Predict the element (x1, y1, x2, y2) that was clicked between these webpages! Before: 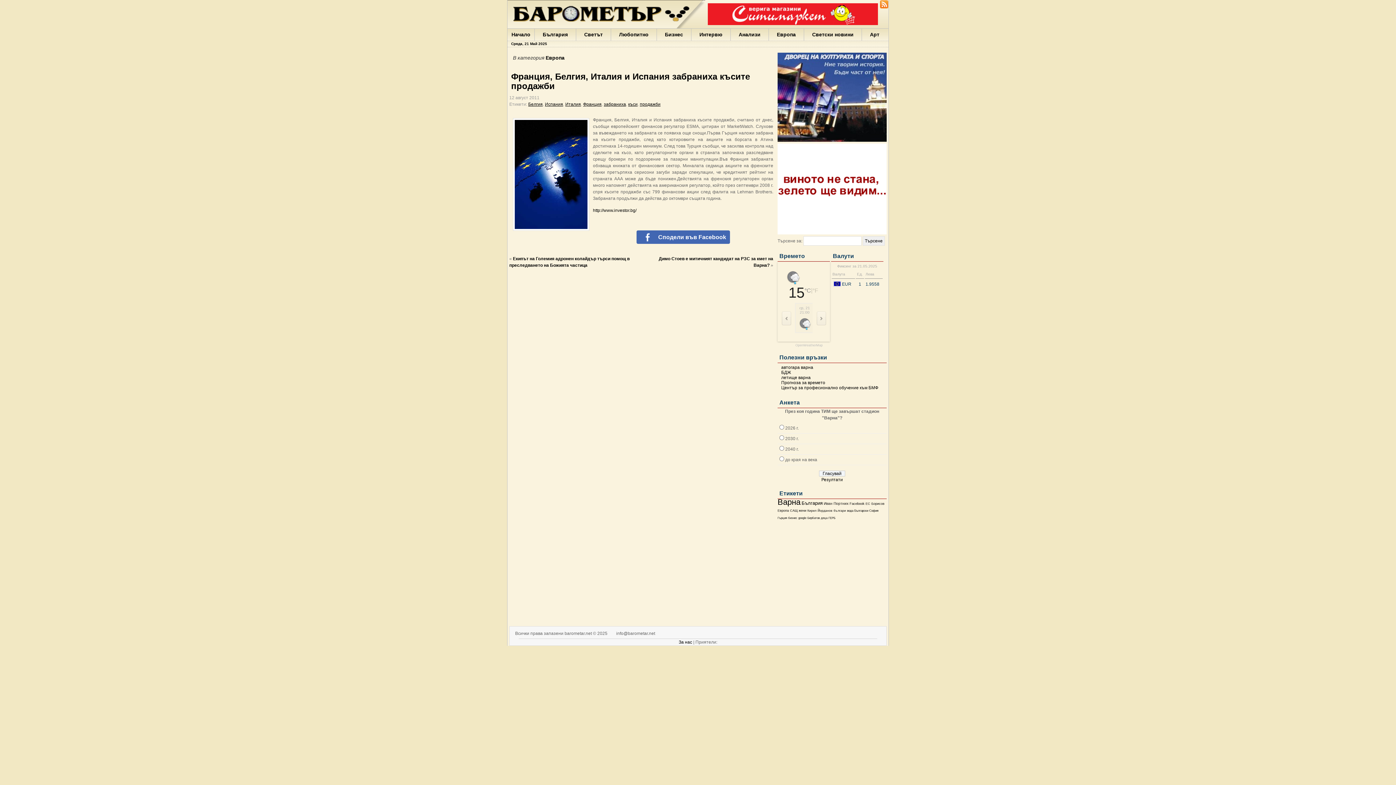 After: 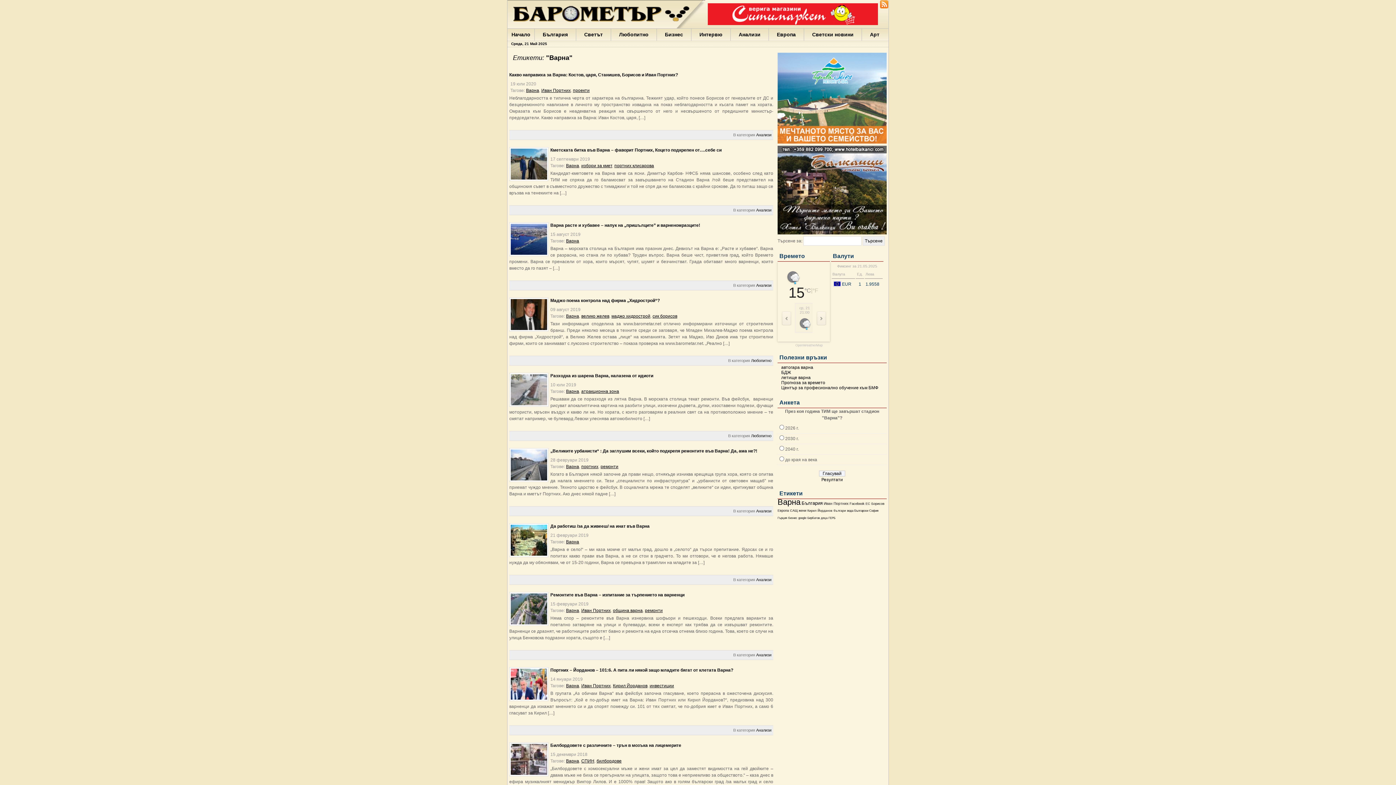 Action: label: Варна bbox: (777, 497, 800, 506)